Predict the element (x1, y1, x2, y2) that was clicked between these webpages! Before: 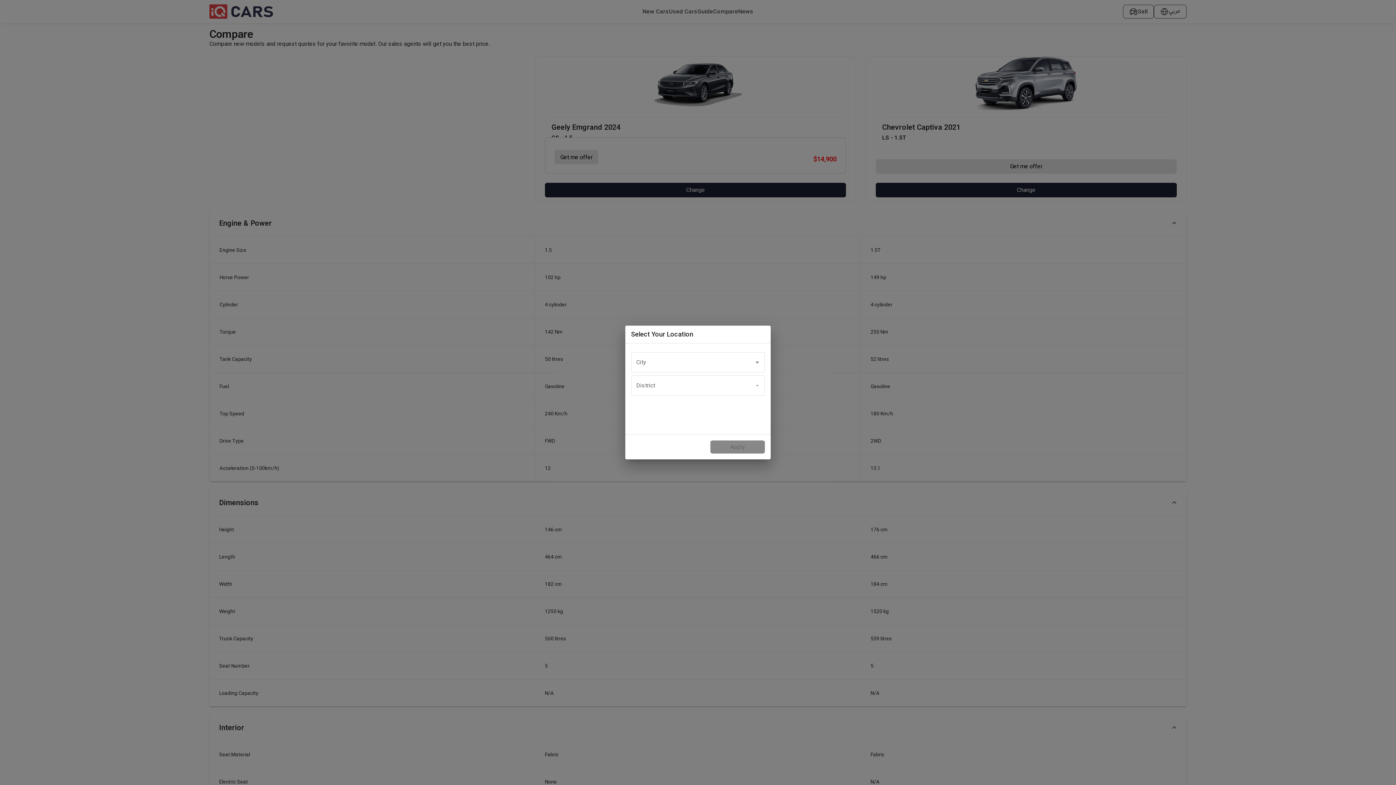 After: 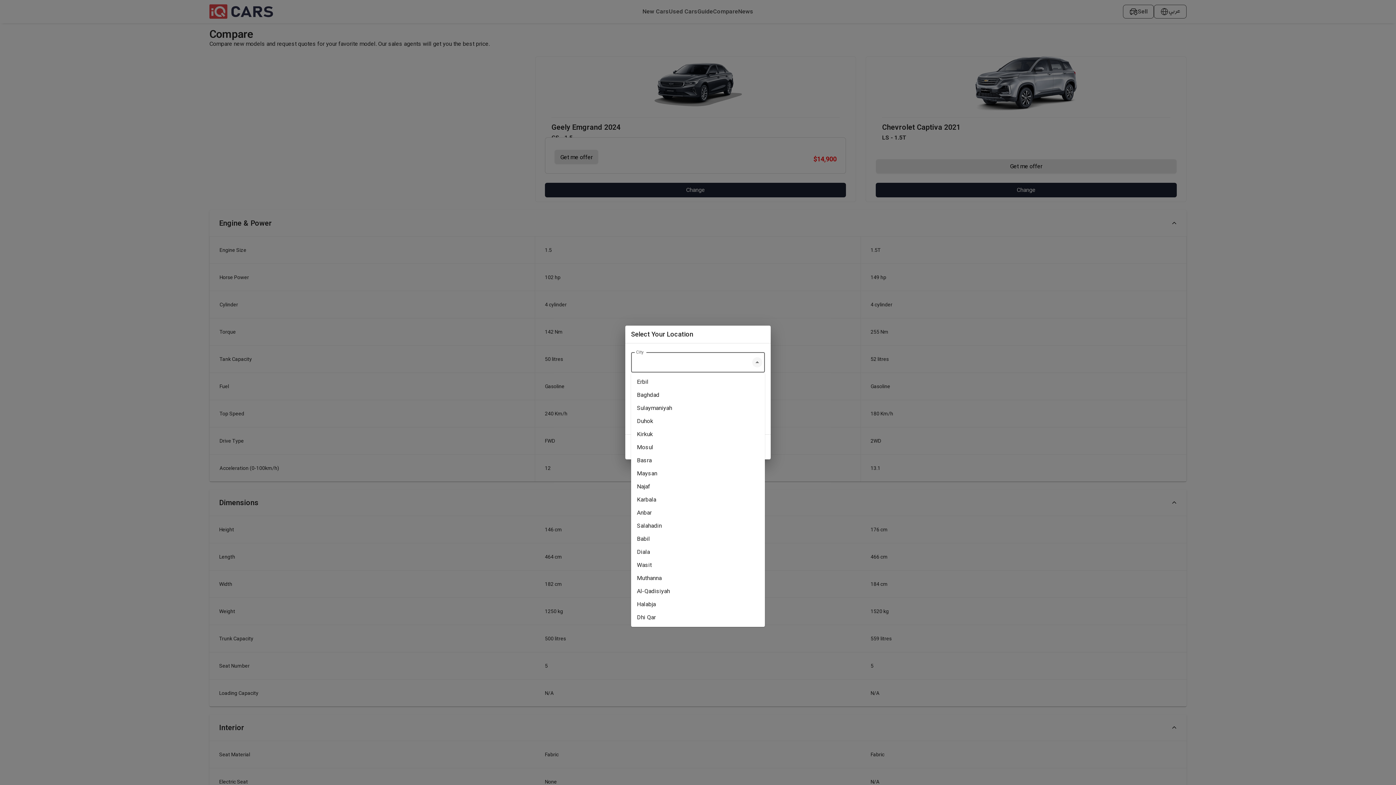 Action: label: Open bbox: (752, 357, 762, 367)